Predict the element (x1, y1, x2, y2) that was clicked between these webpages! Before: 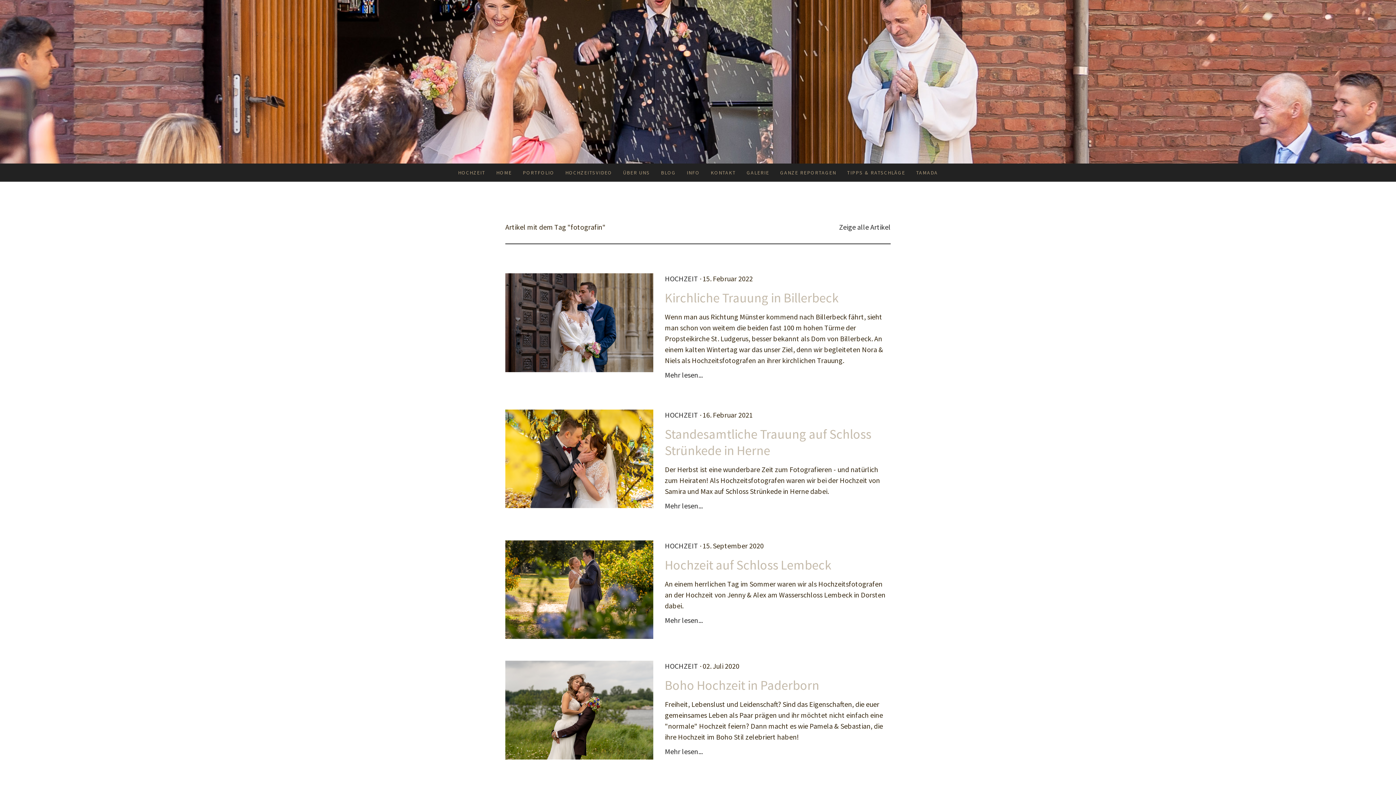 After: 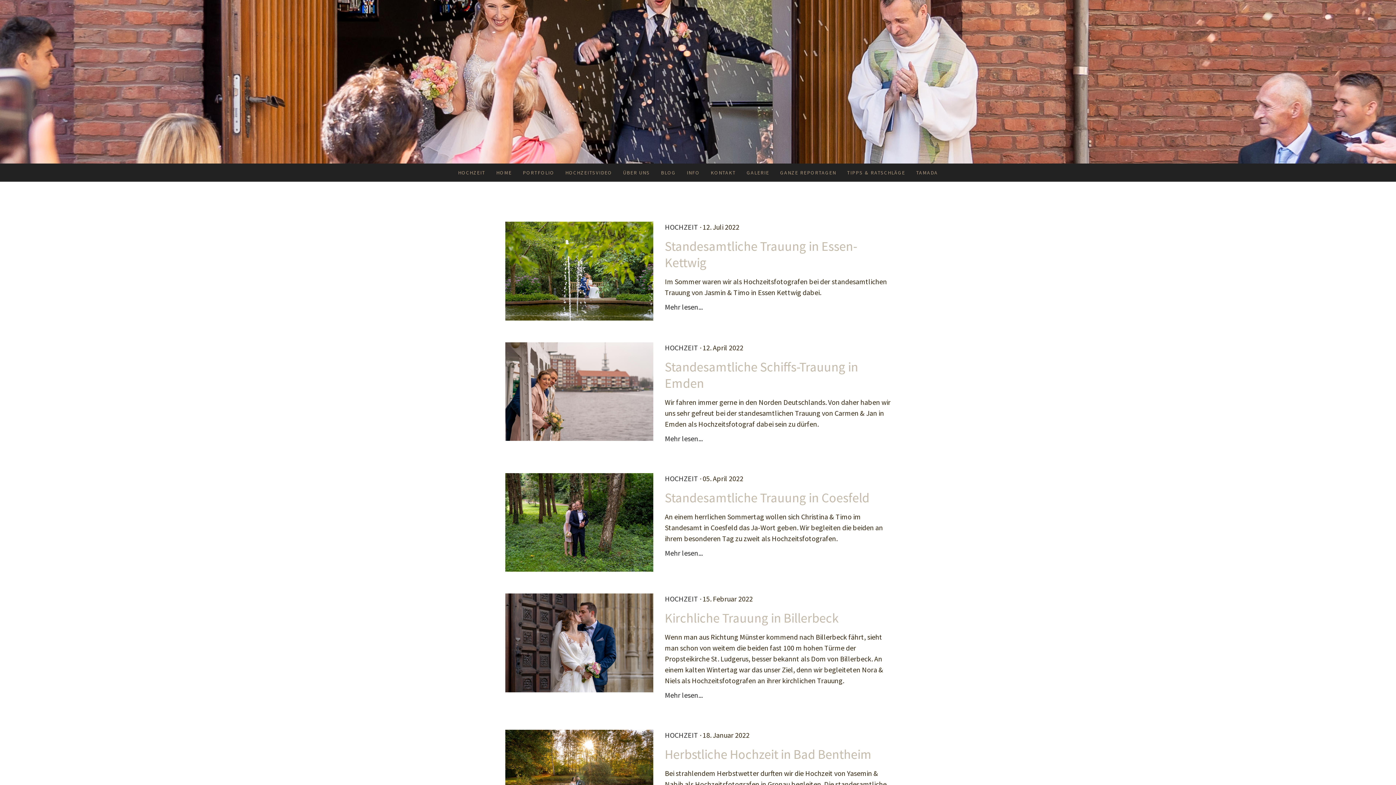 Action: label: Zeige alle Artikel bbox: (839, 222, 890, 231)